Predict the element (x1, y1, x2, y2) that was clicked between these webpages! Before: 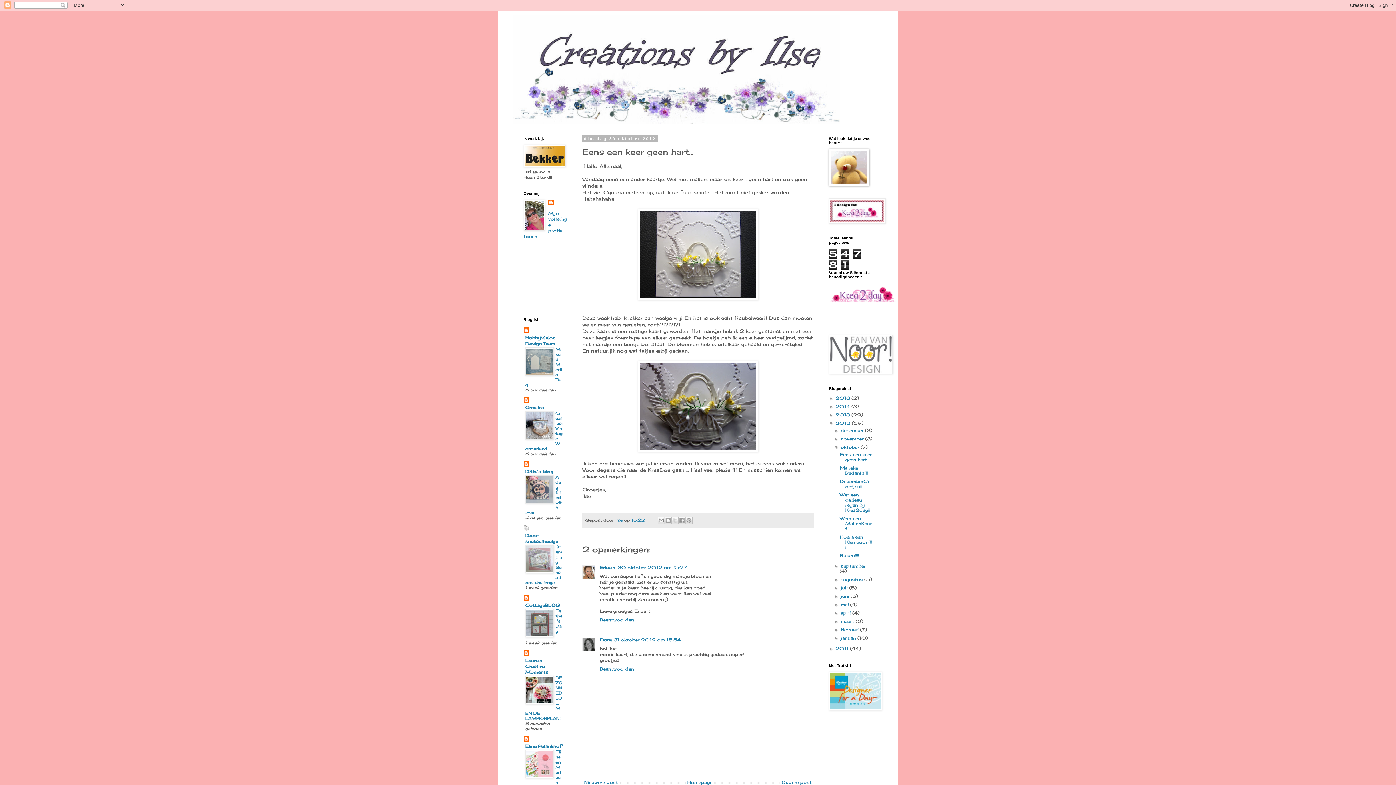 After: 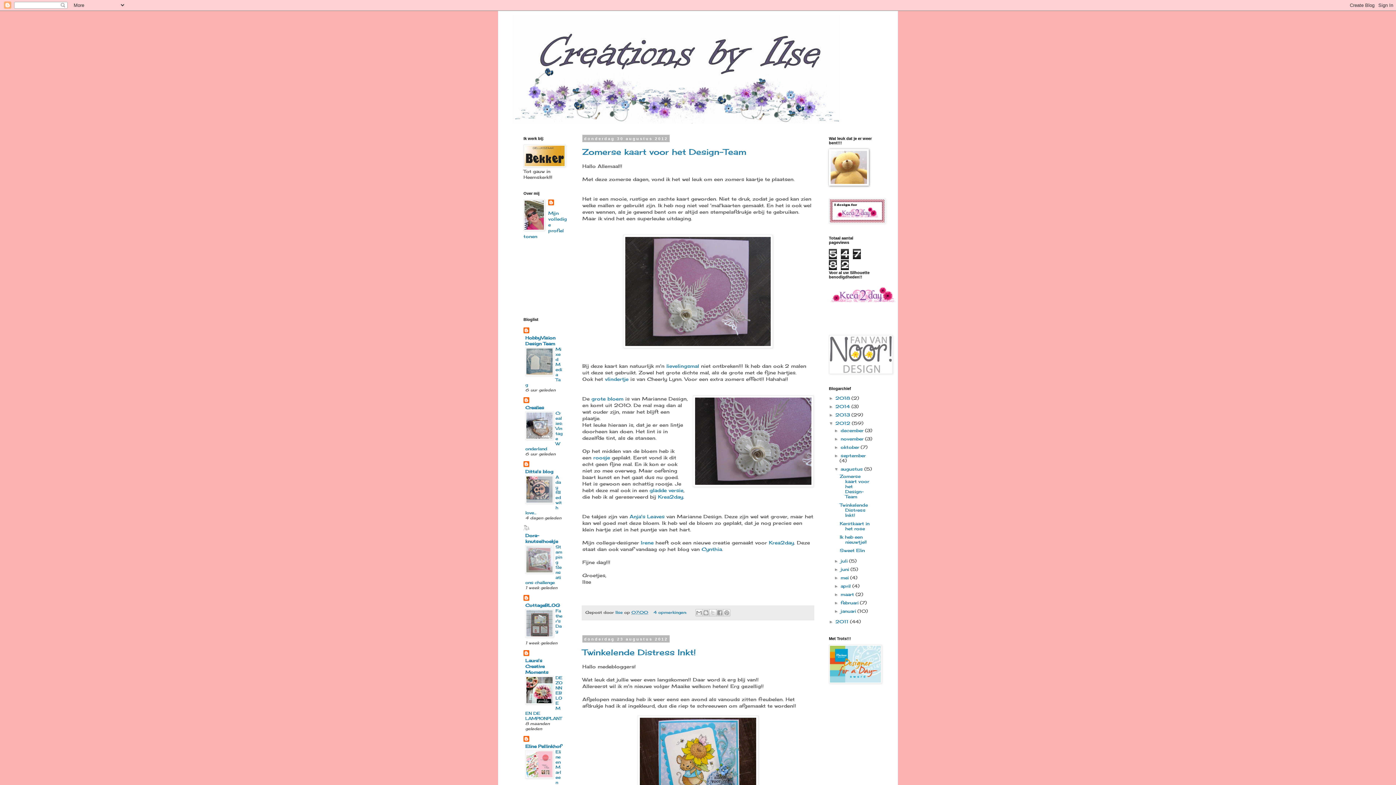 Action: bbox: (840, 577, 864, 582) label: augustus 